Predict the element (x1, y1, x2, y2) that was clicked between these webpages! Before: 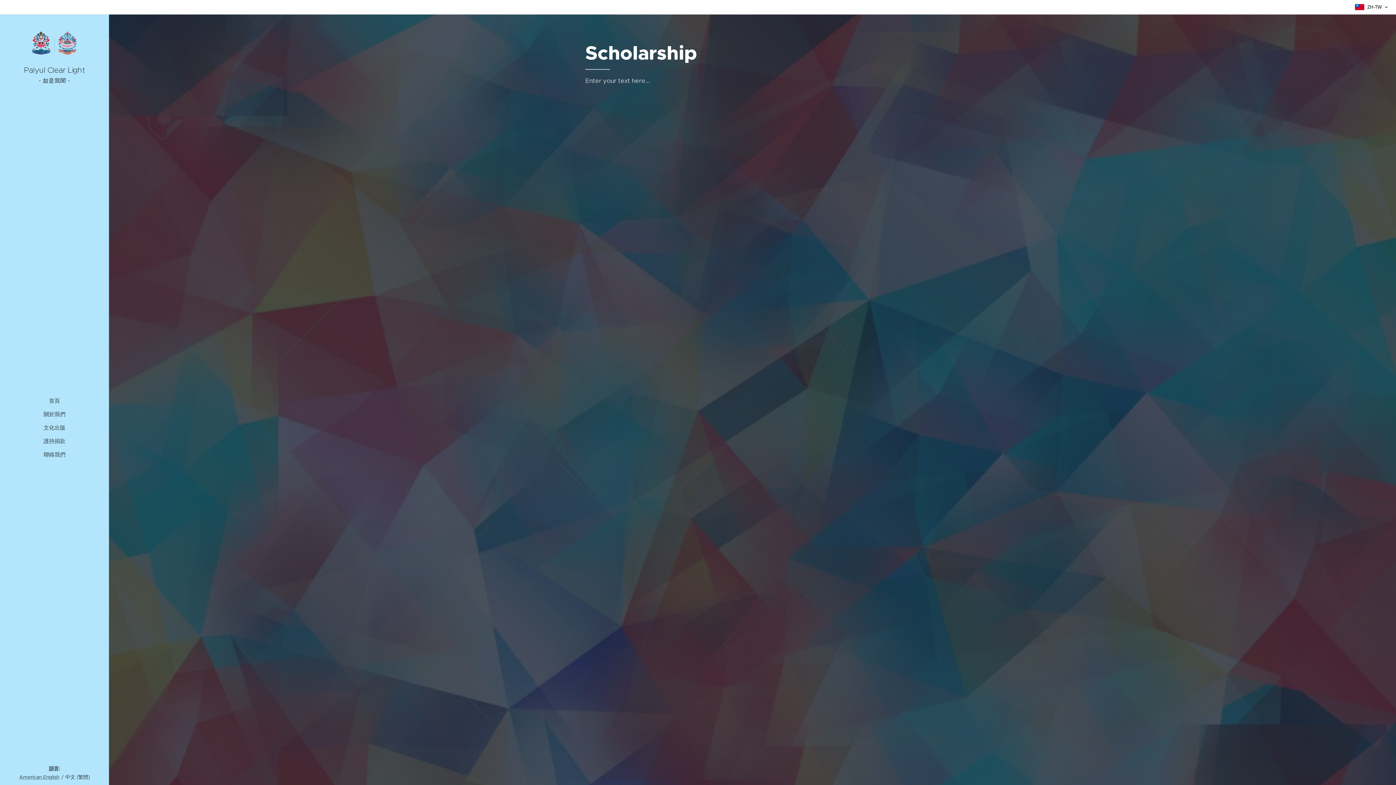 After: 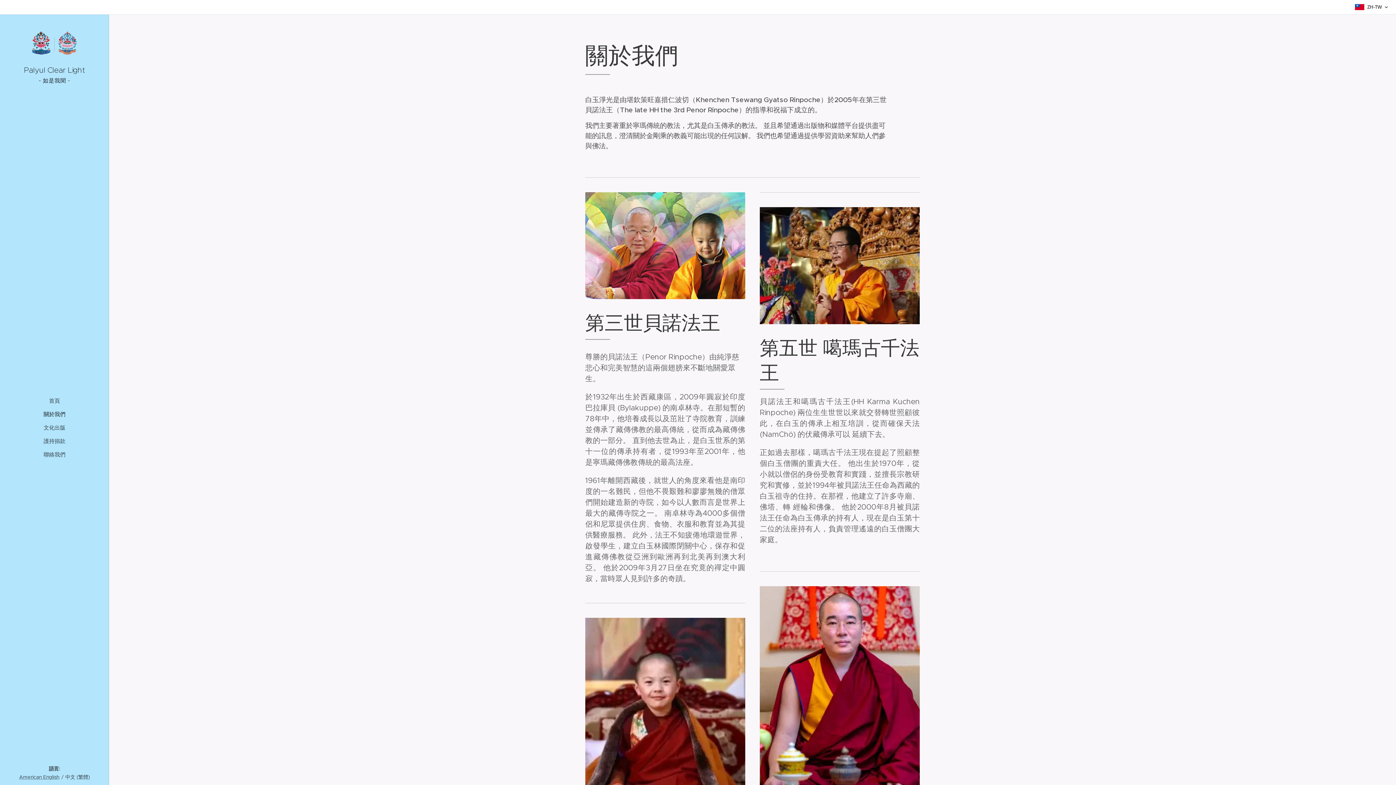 Action: label: 關於我們 bbox: (2, 410, 106, 418)